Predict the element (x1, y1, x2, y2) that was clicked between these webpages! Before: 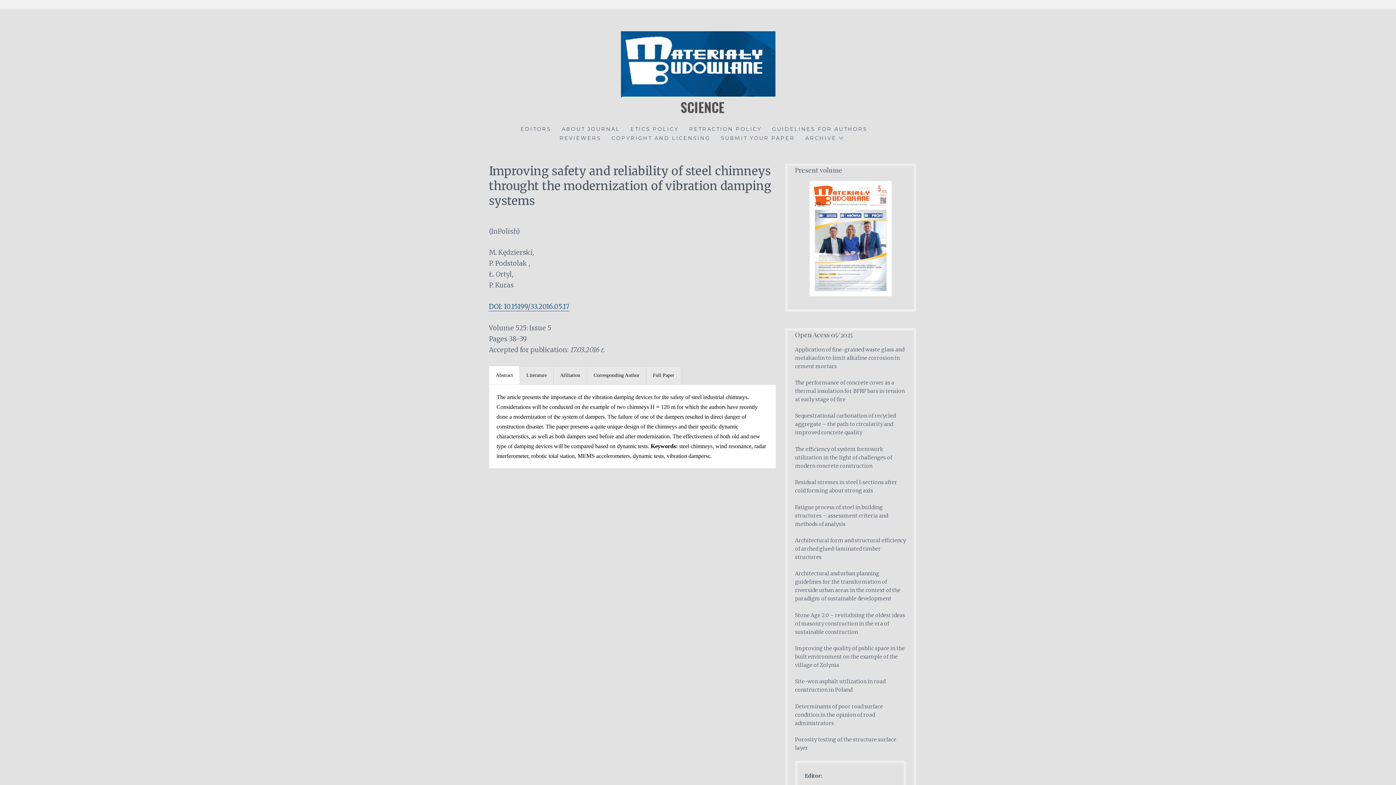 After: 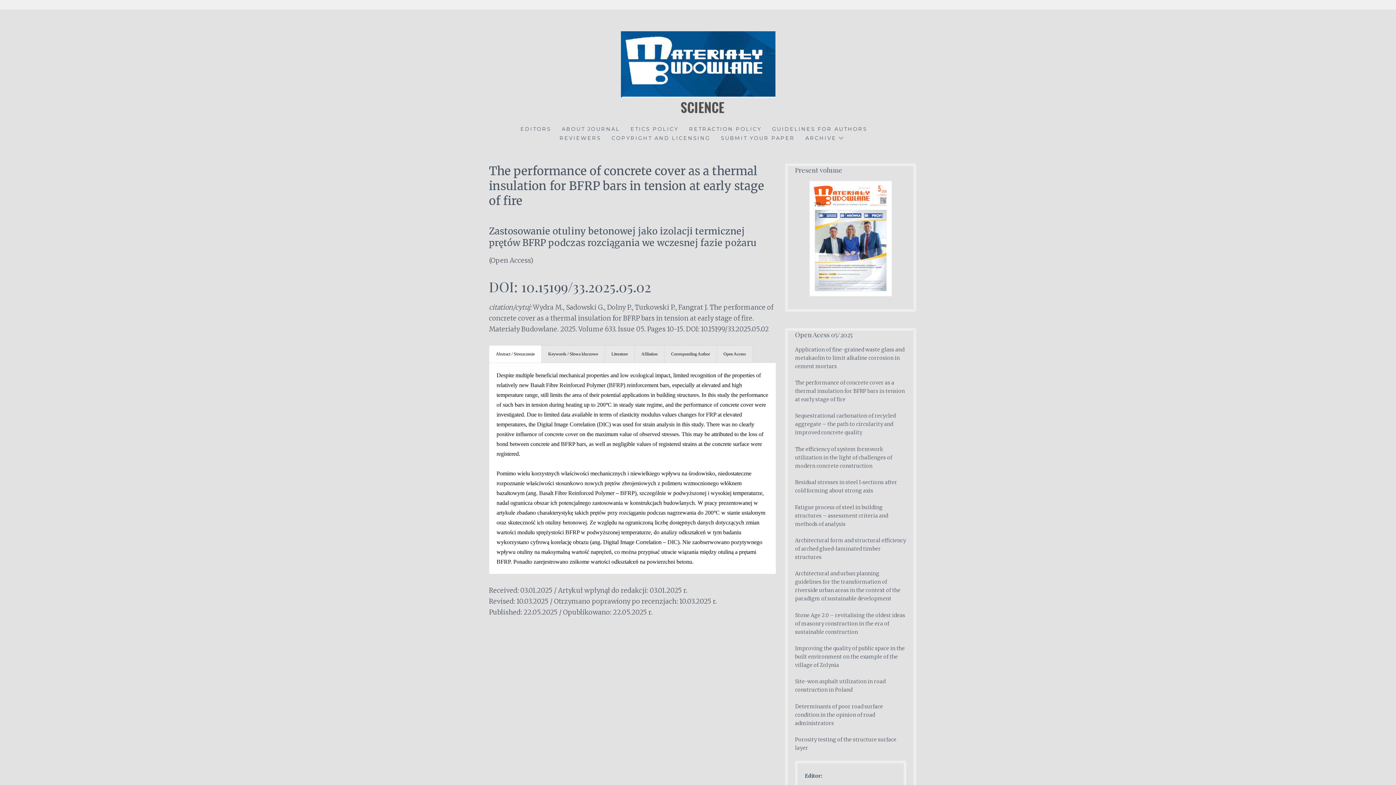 Action: bbox: (795, 379, 905, 403) label: The performance of concrete cover as a thermal insulation for BFRP bars in tension at early stage of fire